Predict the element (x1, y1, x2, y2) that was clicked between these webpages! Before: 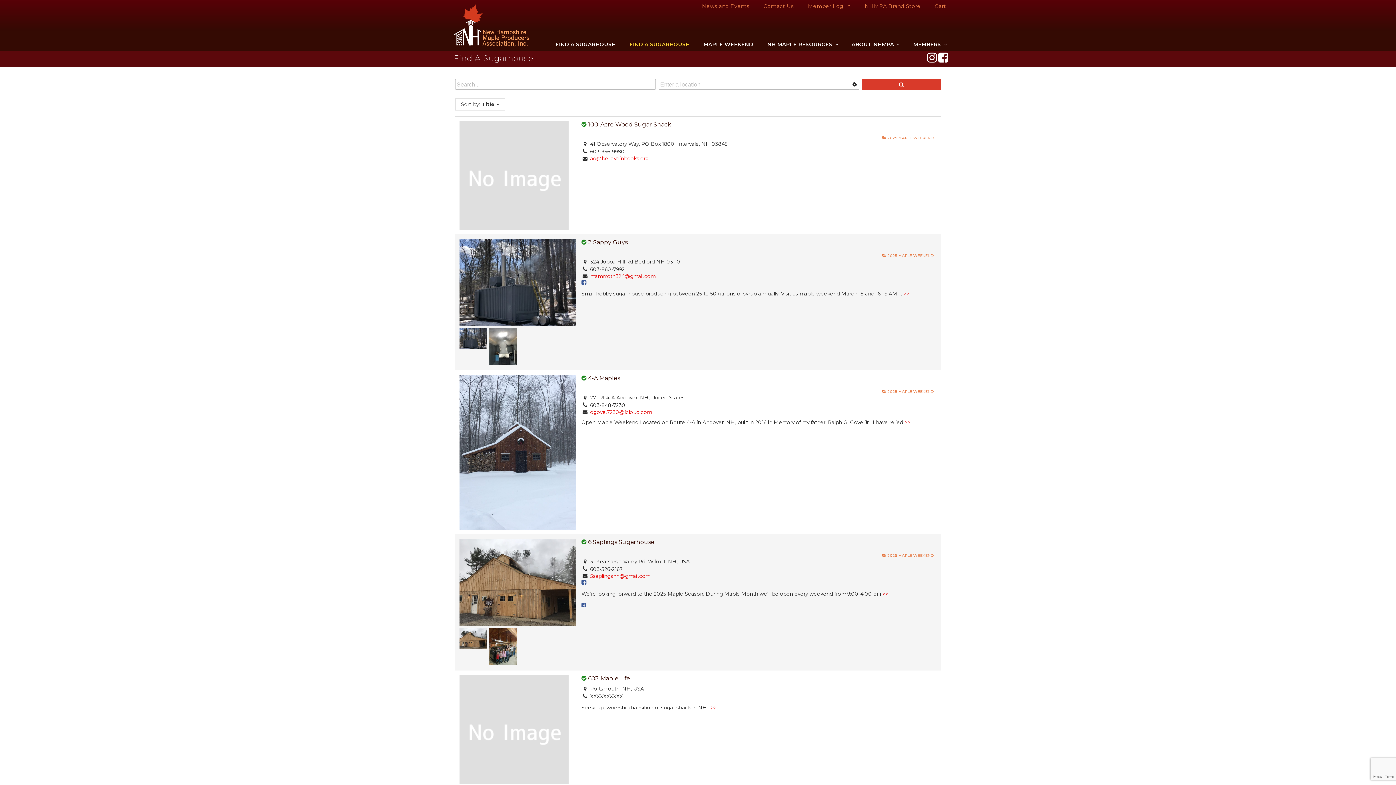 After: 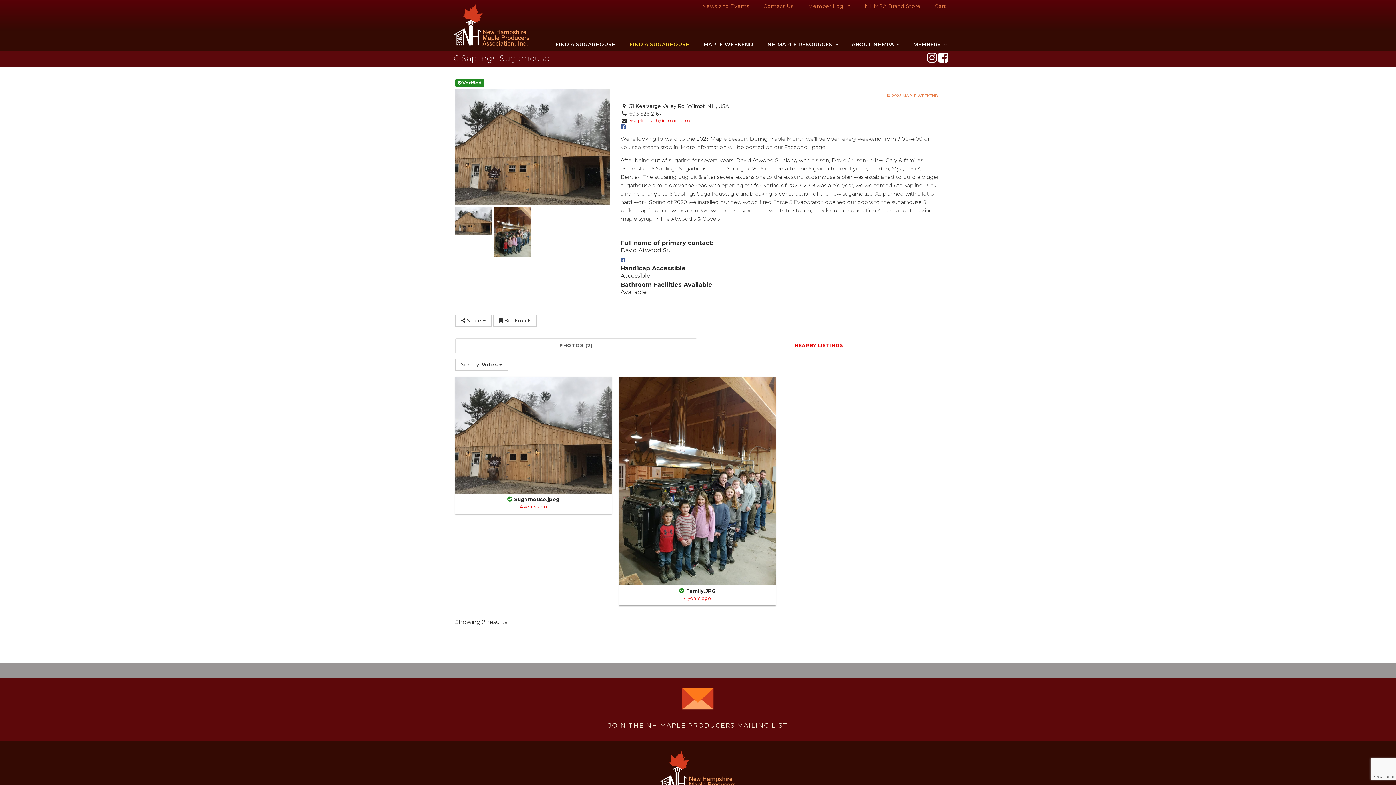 Action: label:  >> bbox: (881, 591, 888, 596)